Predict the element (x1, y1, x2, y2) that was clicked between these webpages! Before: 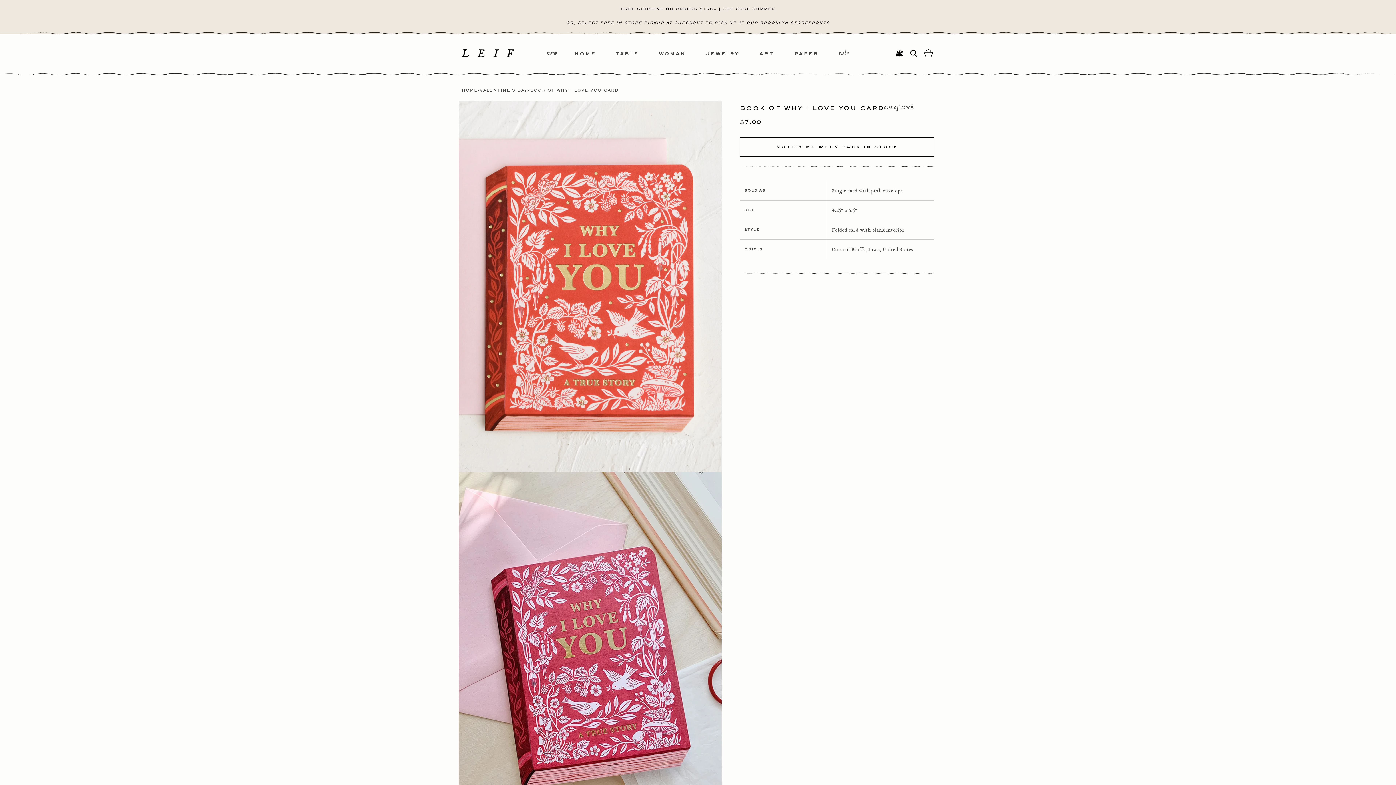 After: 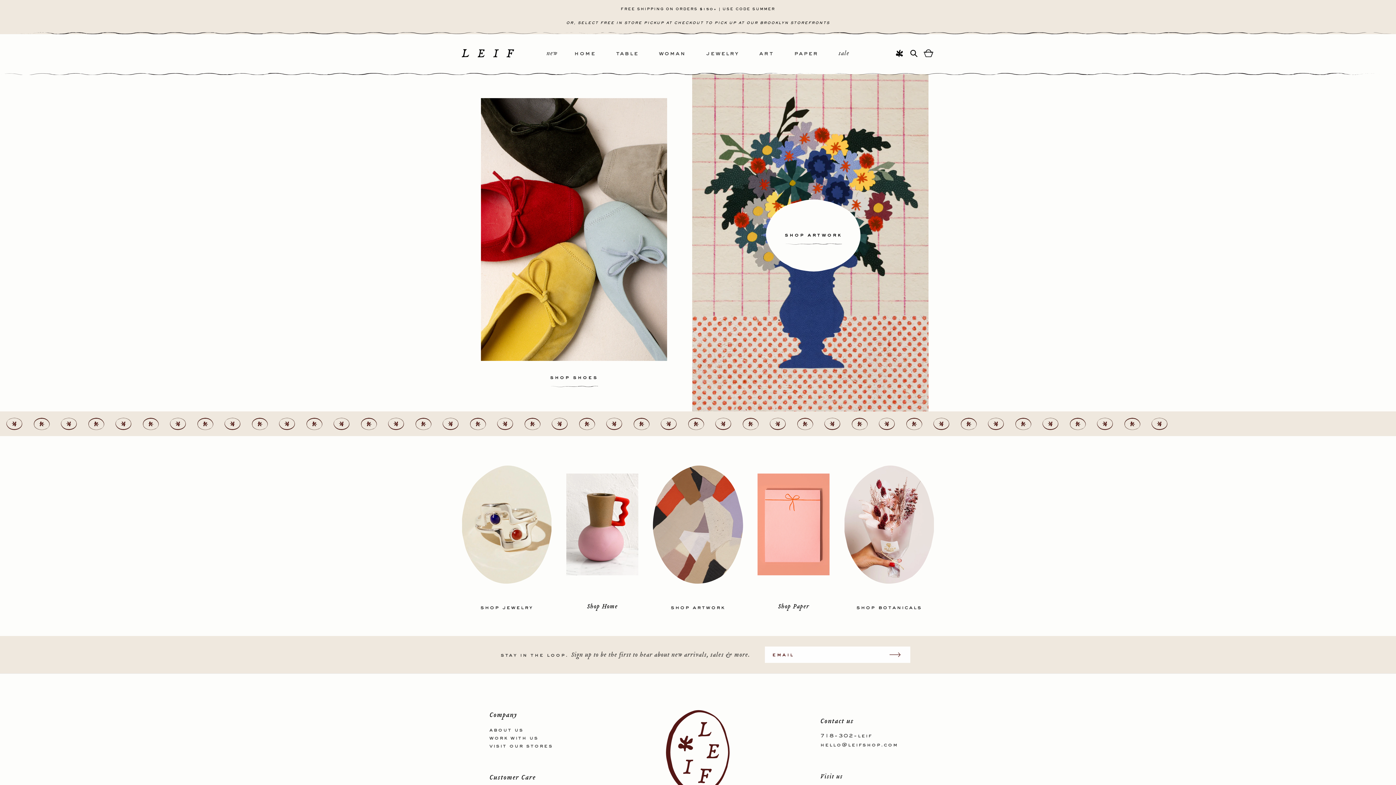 Action: bbox: (461, 87, 477, 93) label: HOME